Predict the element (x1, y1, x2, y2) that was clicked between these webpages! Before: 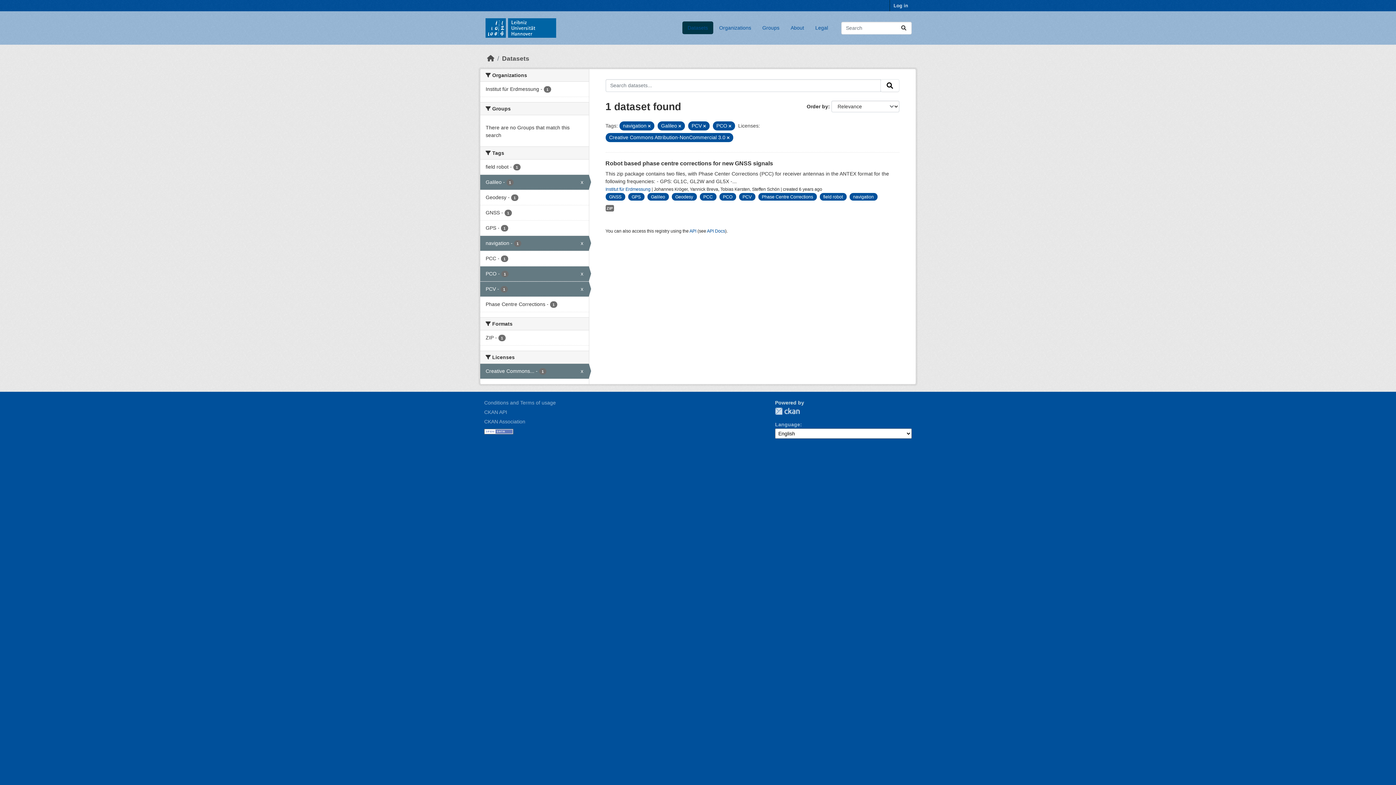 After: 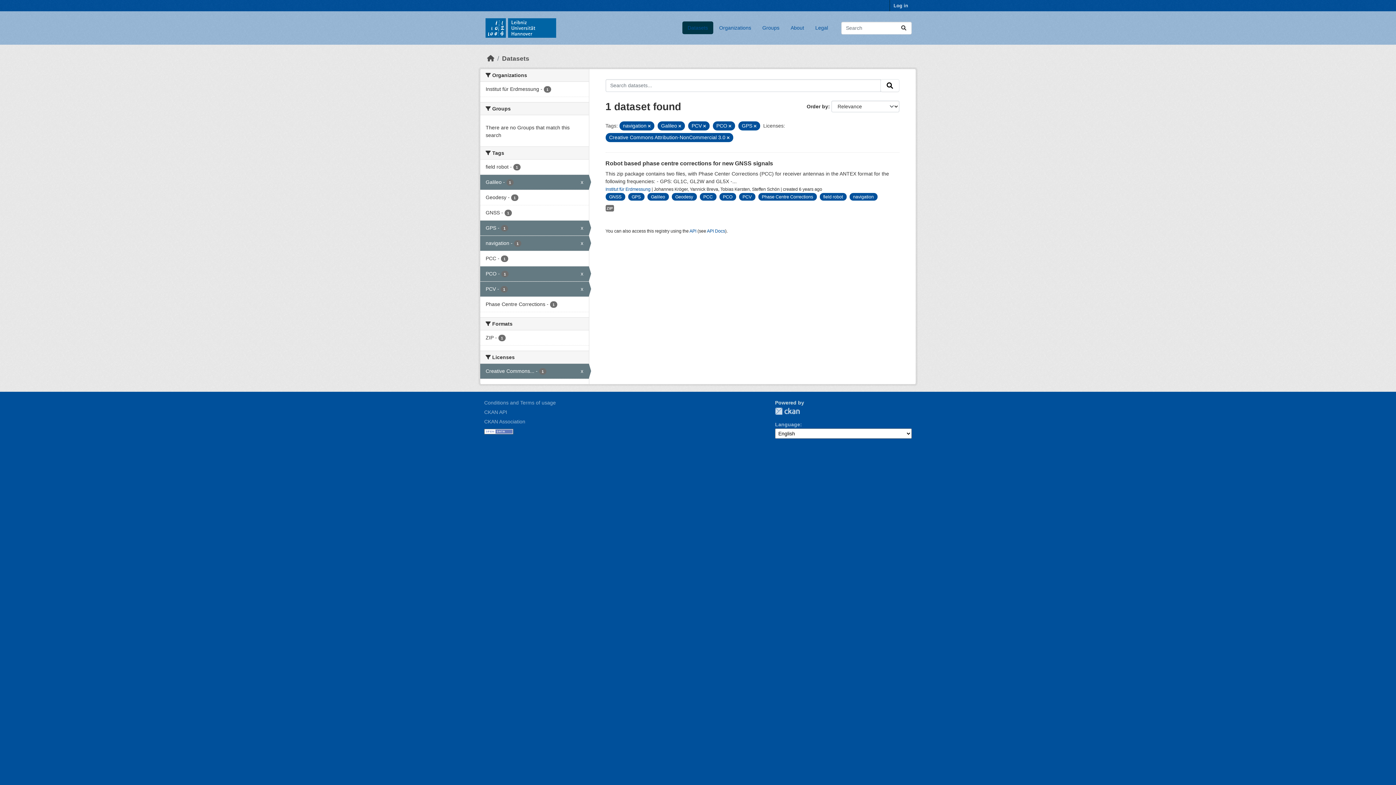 Action: bbox: (480, 220, 588, 235) label: GPS - 1